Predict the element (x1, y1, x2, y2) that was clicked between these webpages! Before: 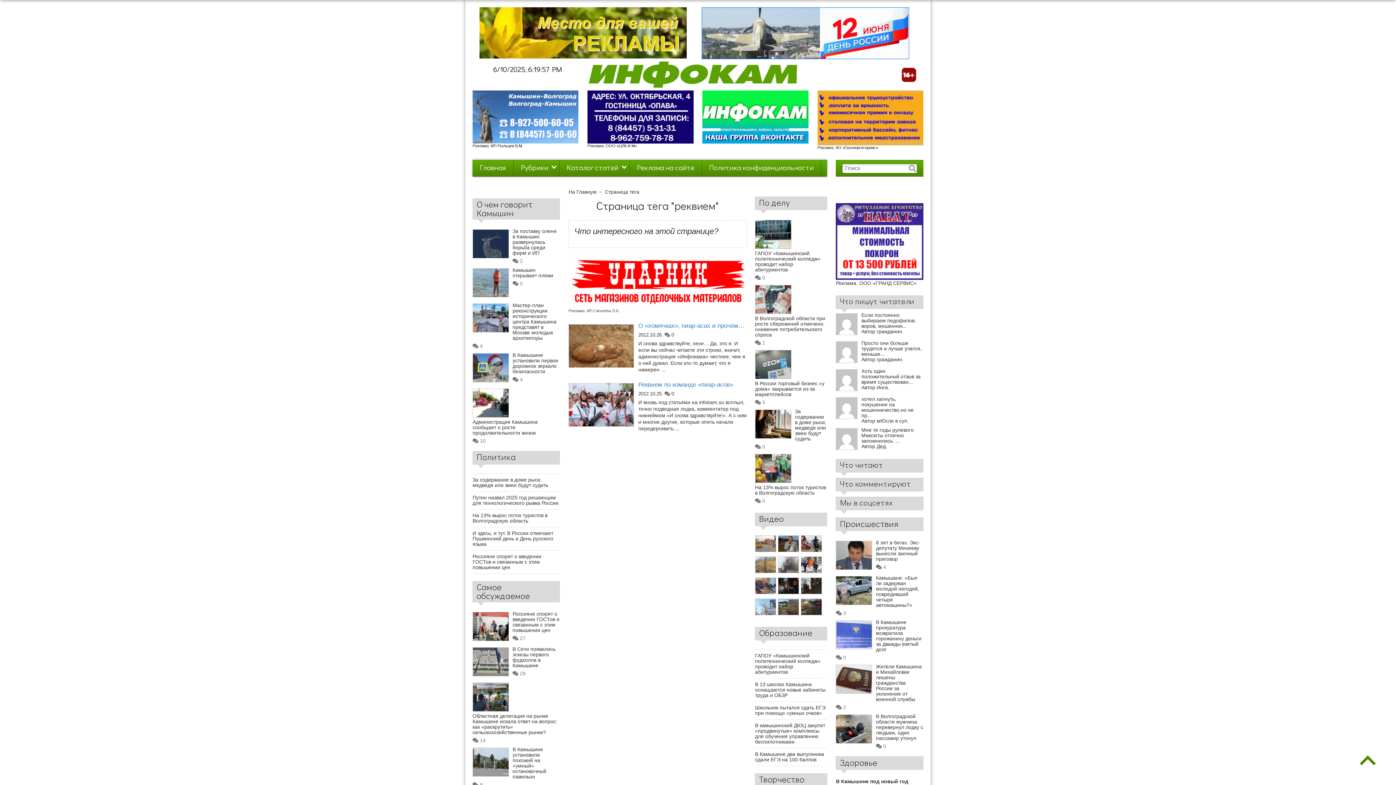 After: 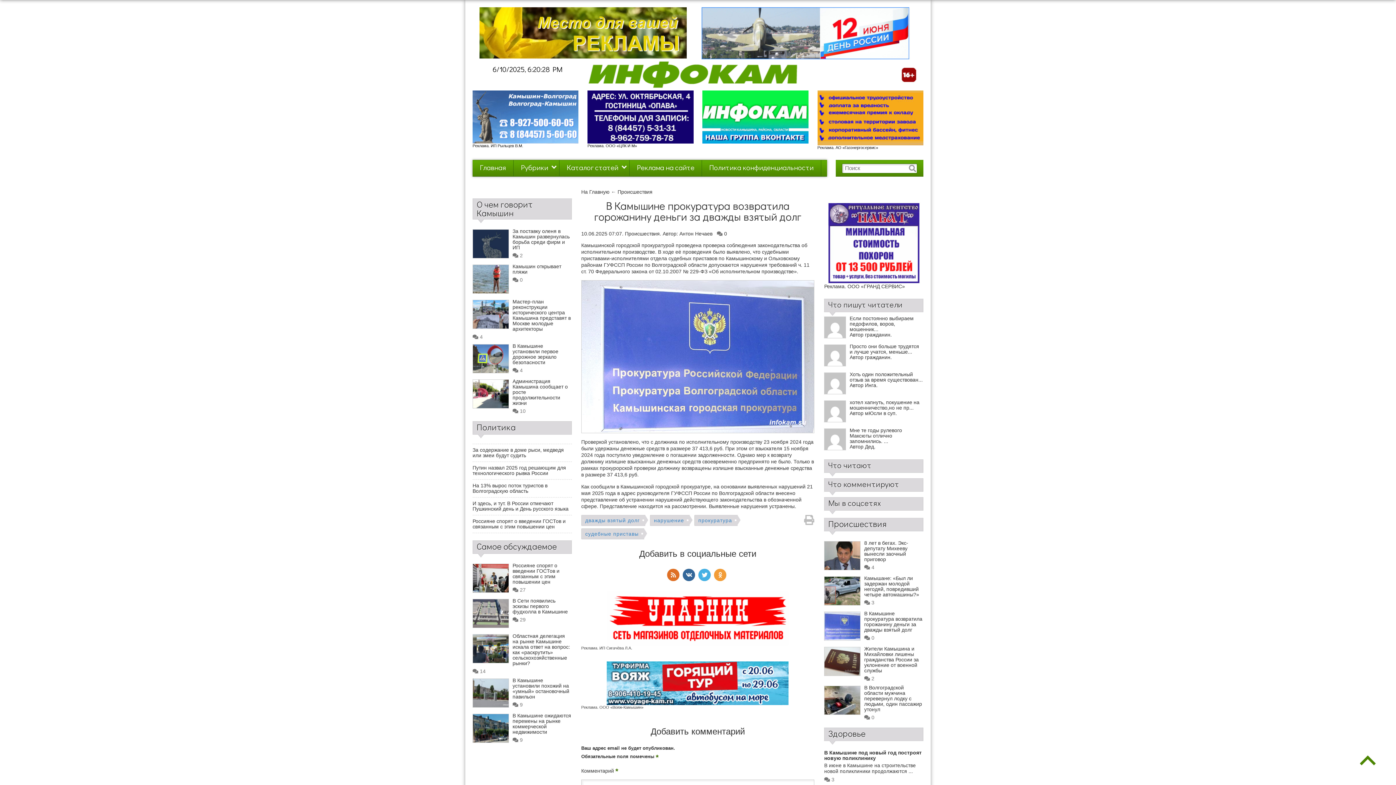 Action: label: В Камышине прокуратура возвратила горожанину деньги за дважды взятый долг bbox: (876, 620, 923, 652)